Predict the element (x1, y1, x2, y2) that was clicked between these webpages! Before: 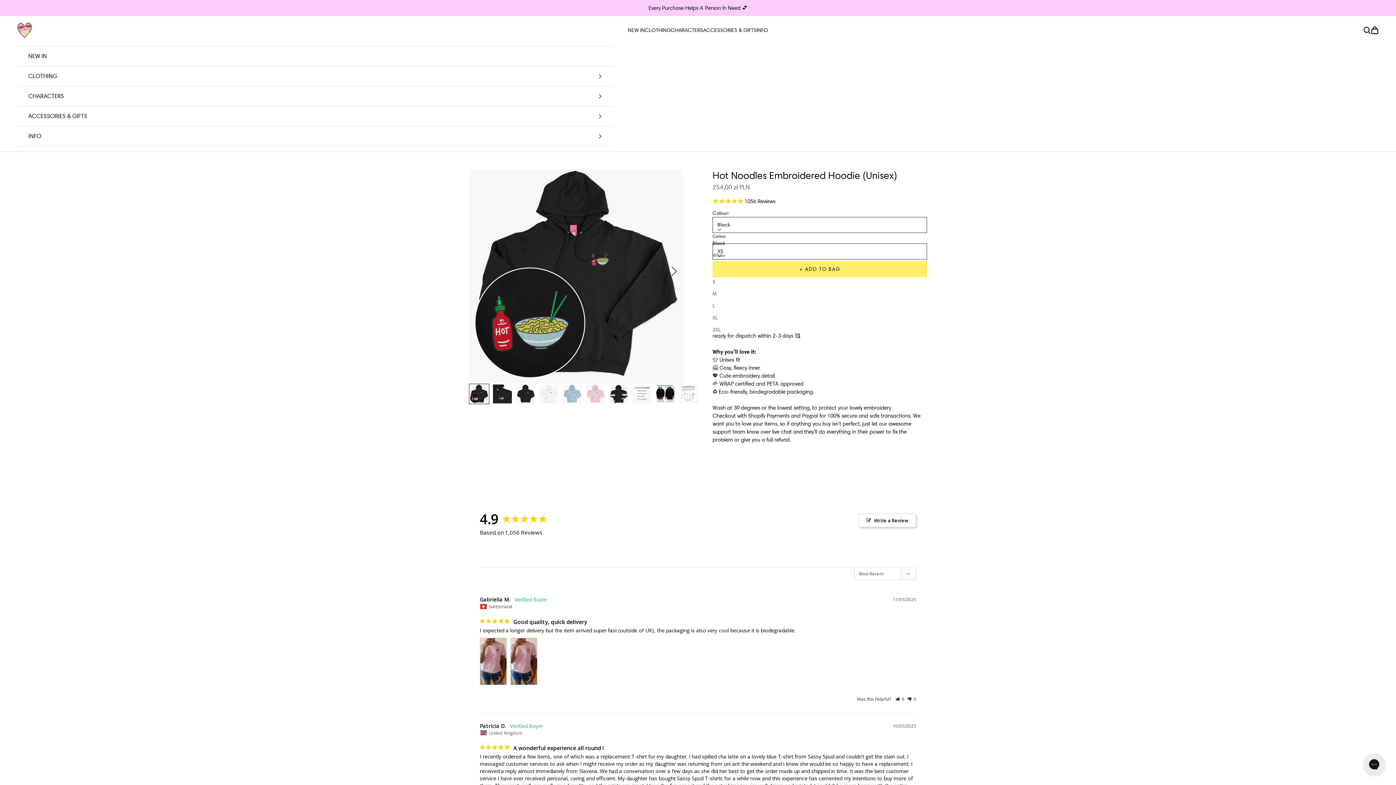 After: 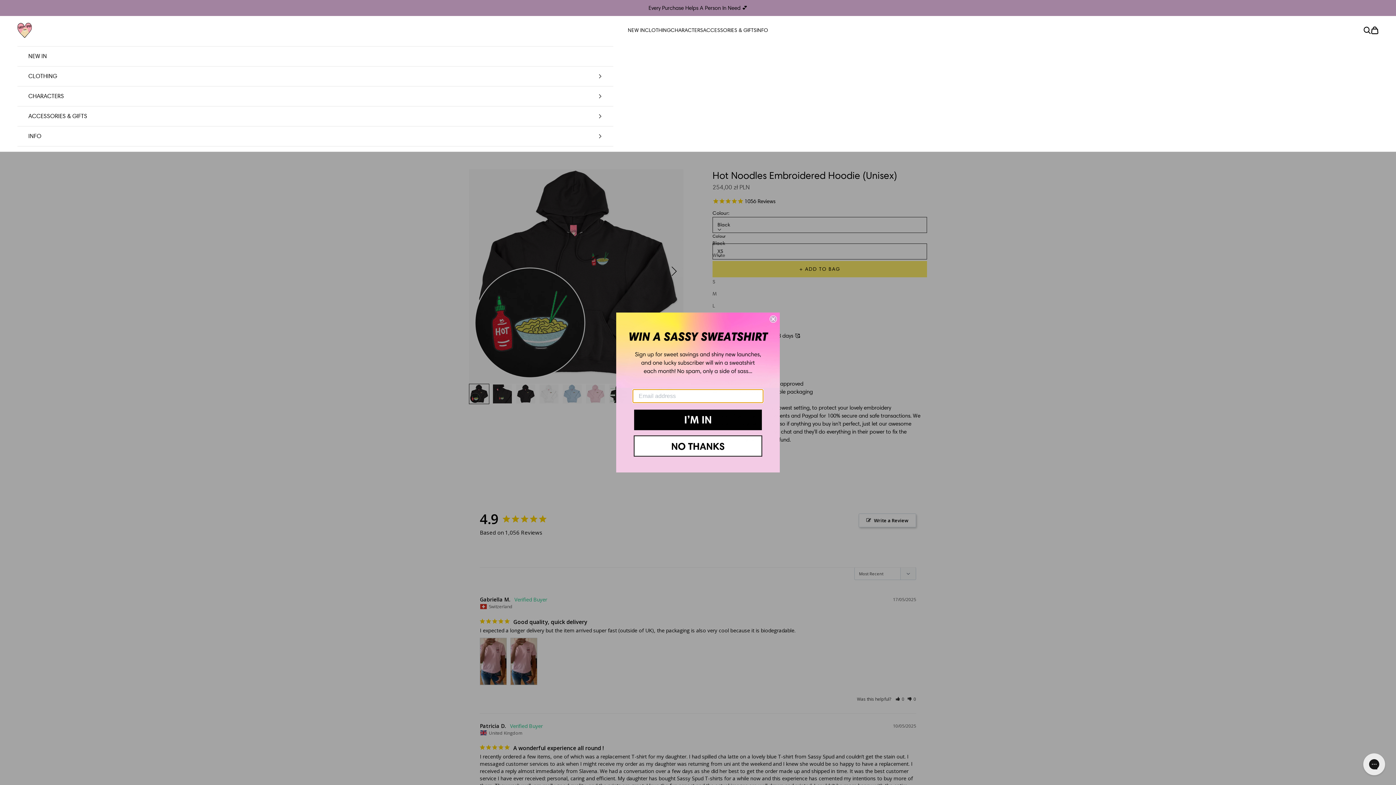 Action: label: S bbox: (712, 278, 927, 285)